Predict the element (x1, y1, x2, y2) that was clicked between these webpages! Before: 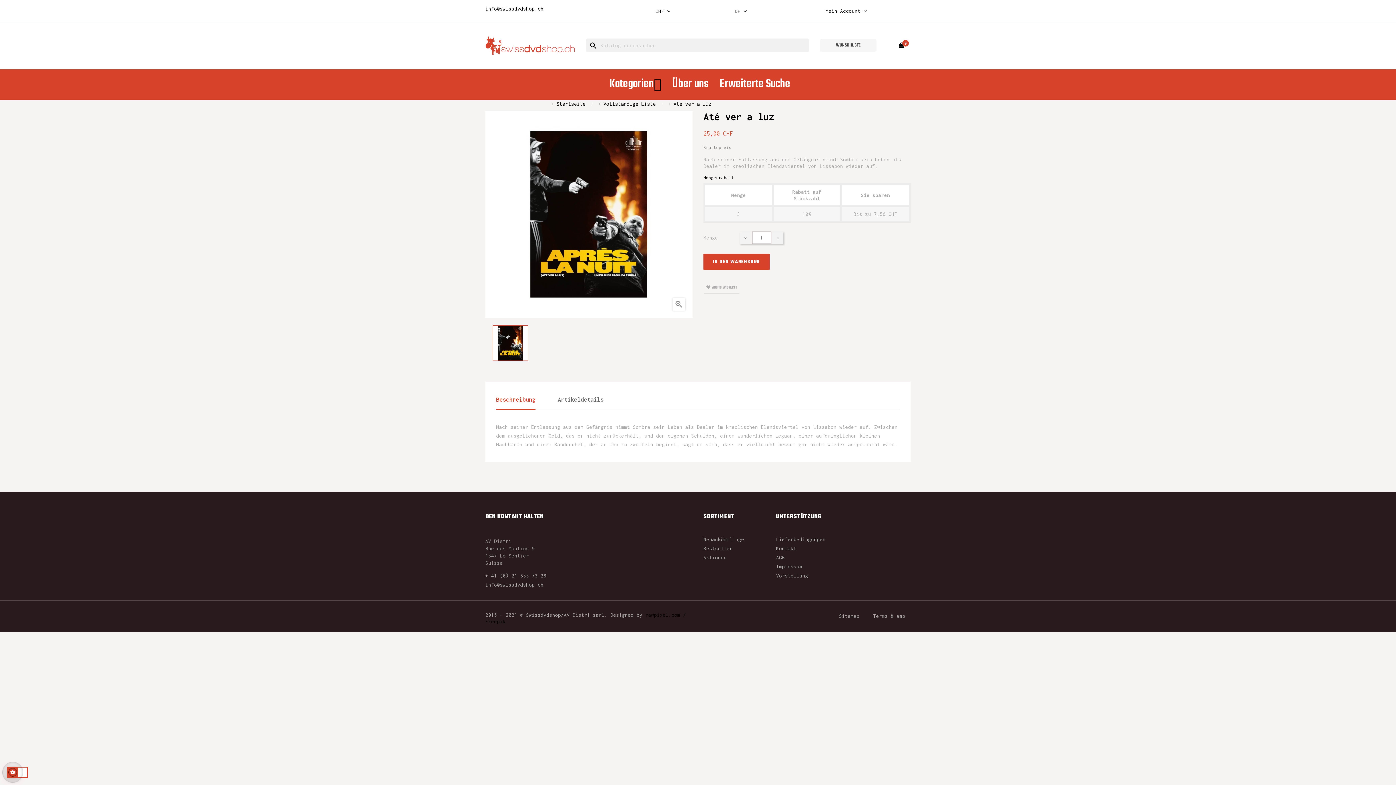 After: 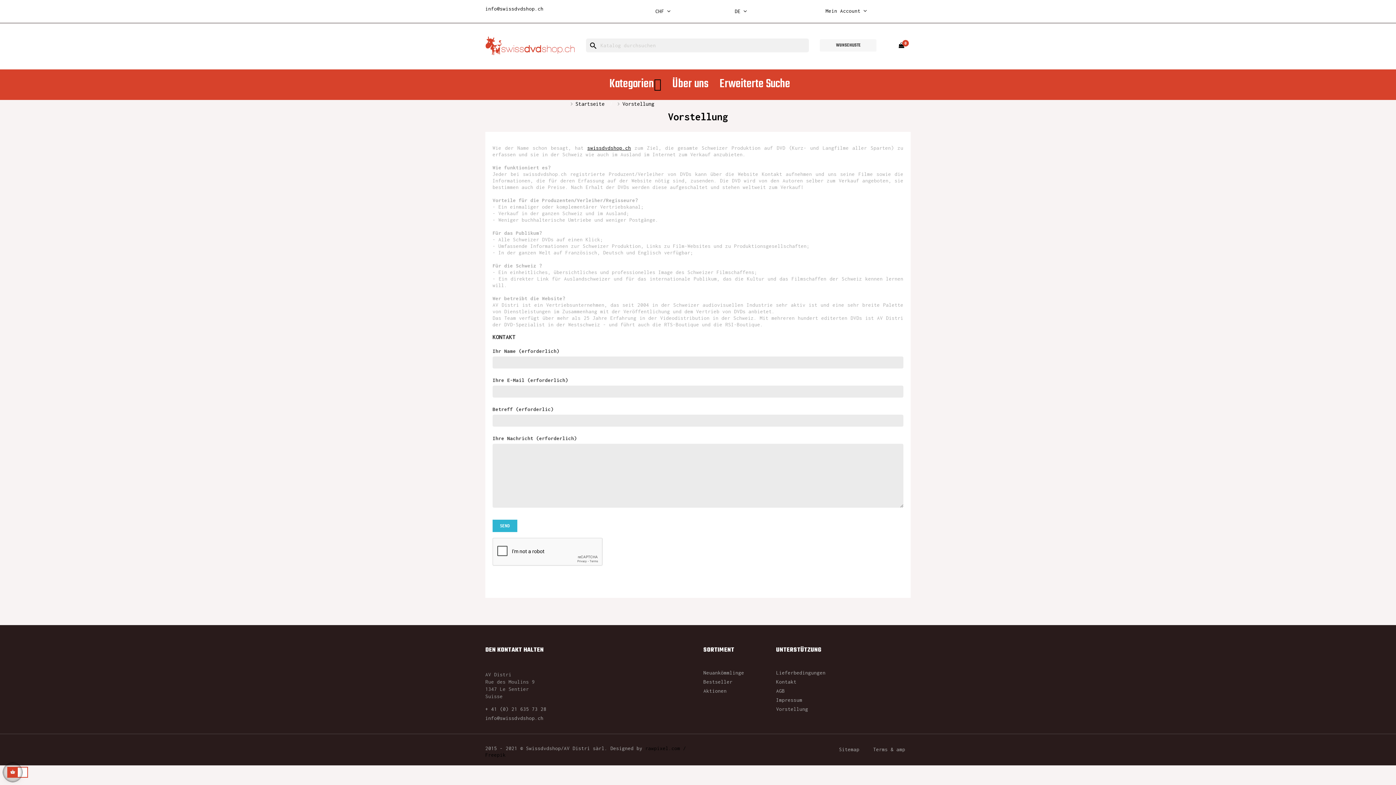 Action: label: Über uns bbox: (668, 77, 708, 91)